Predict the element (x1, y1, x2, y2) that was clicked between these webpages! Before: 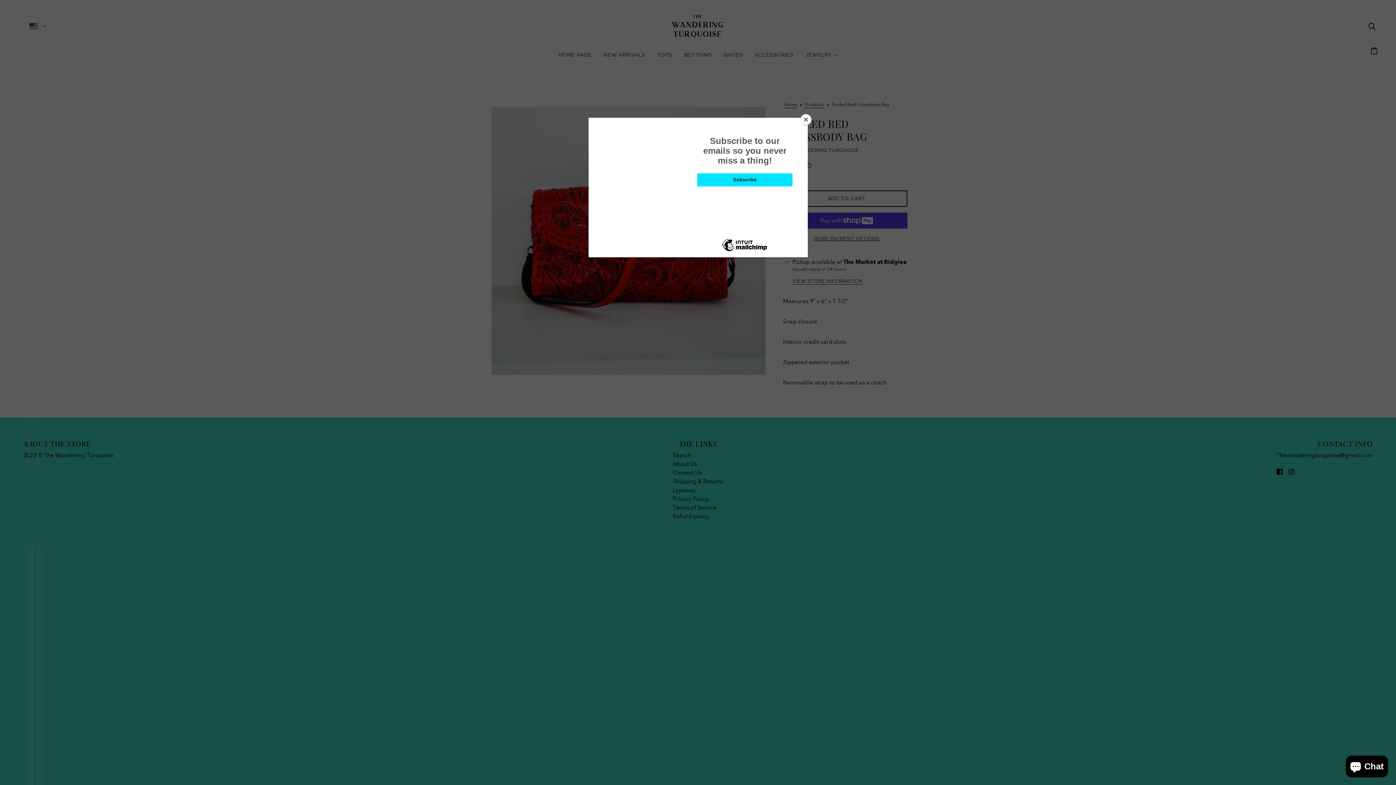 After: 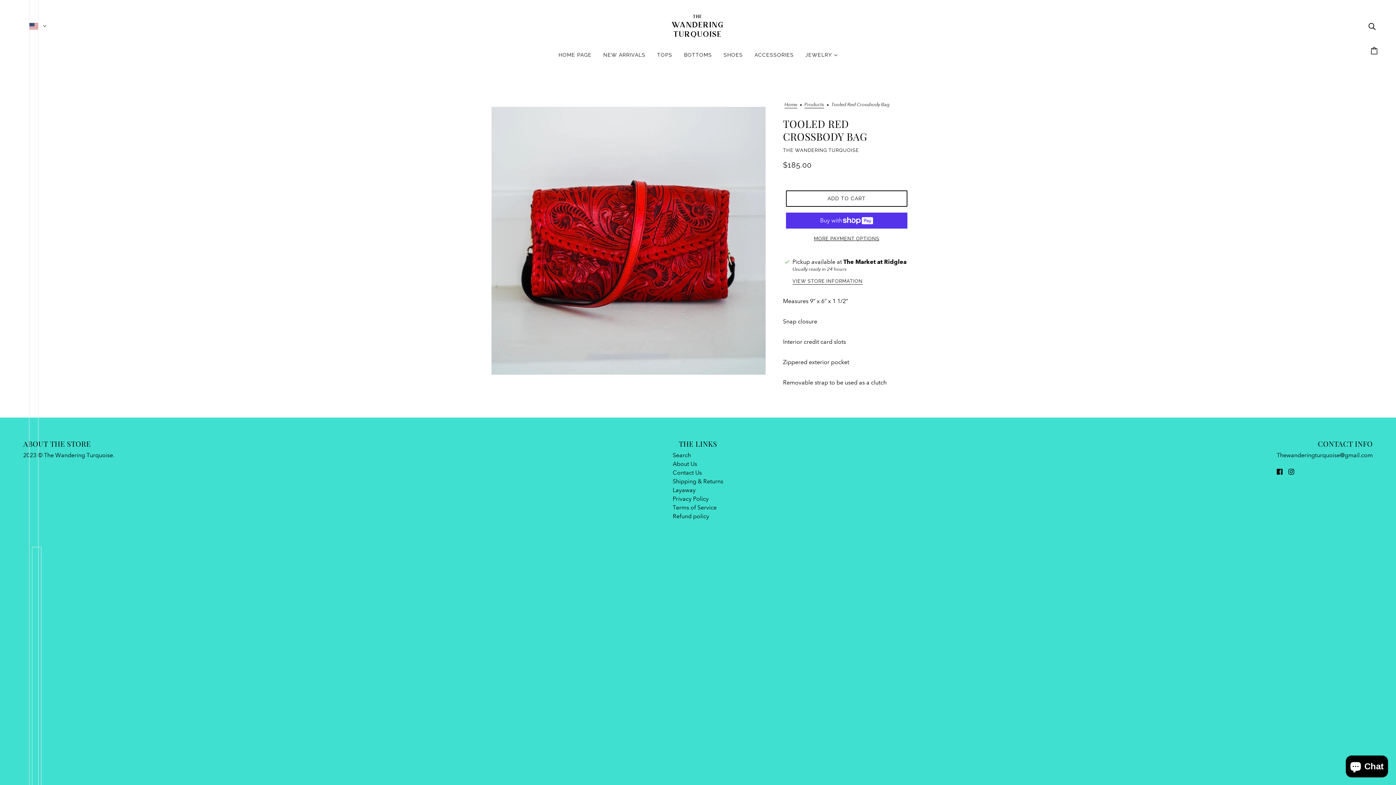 Action: bbox: (800, 114, 811, 125) label: Close